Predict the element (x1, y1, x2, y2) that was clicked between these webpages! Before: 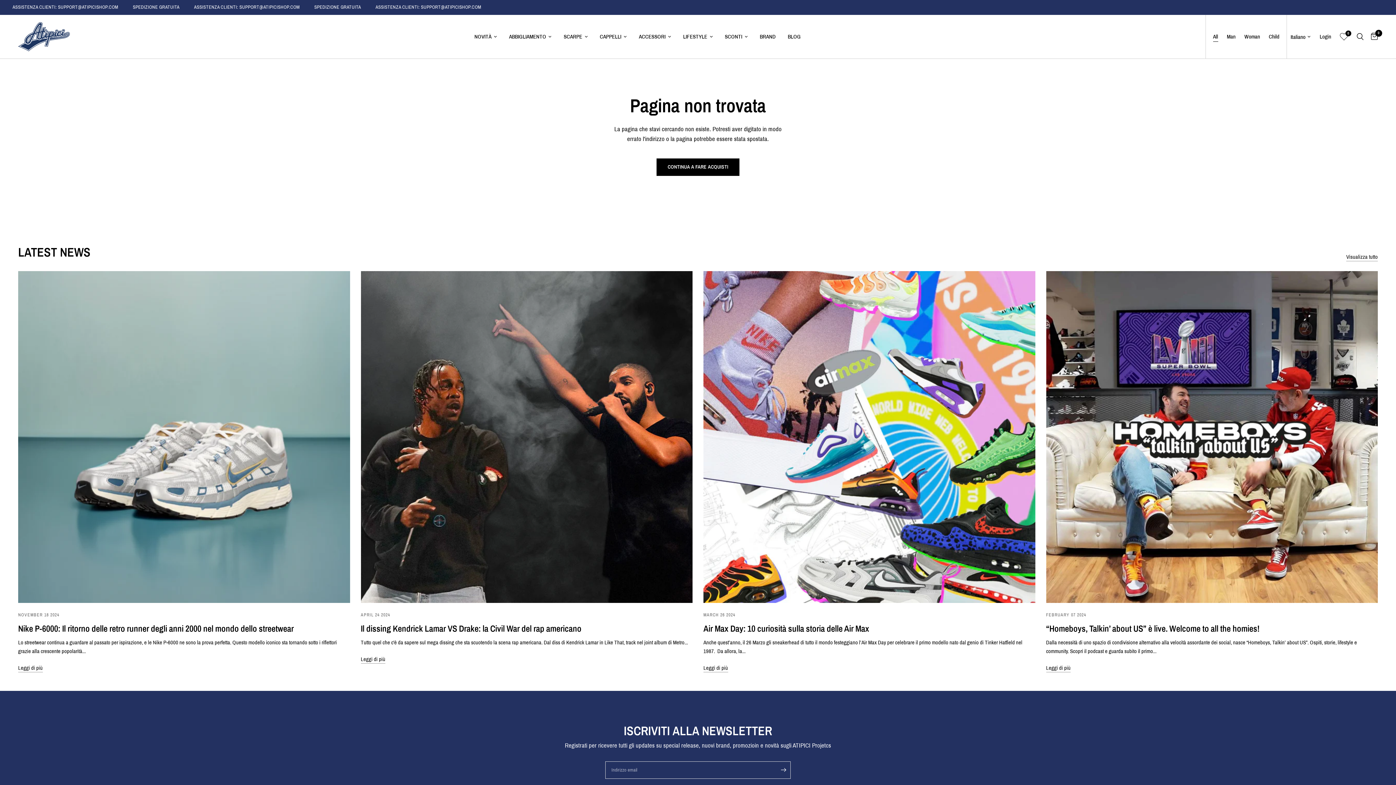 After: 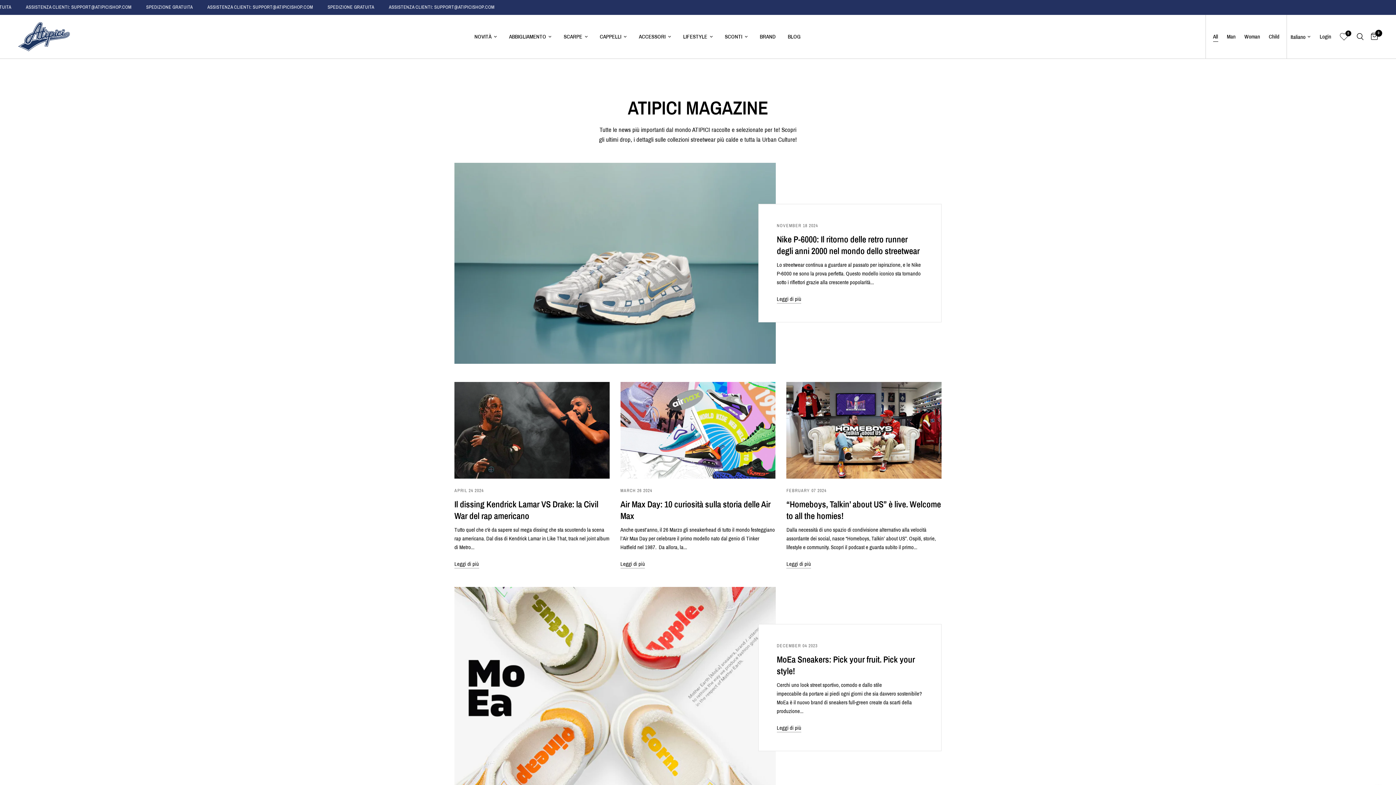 Action: label: BLOG bbox: (788, 32, 800, 41)